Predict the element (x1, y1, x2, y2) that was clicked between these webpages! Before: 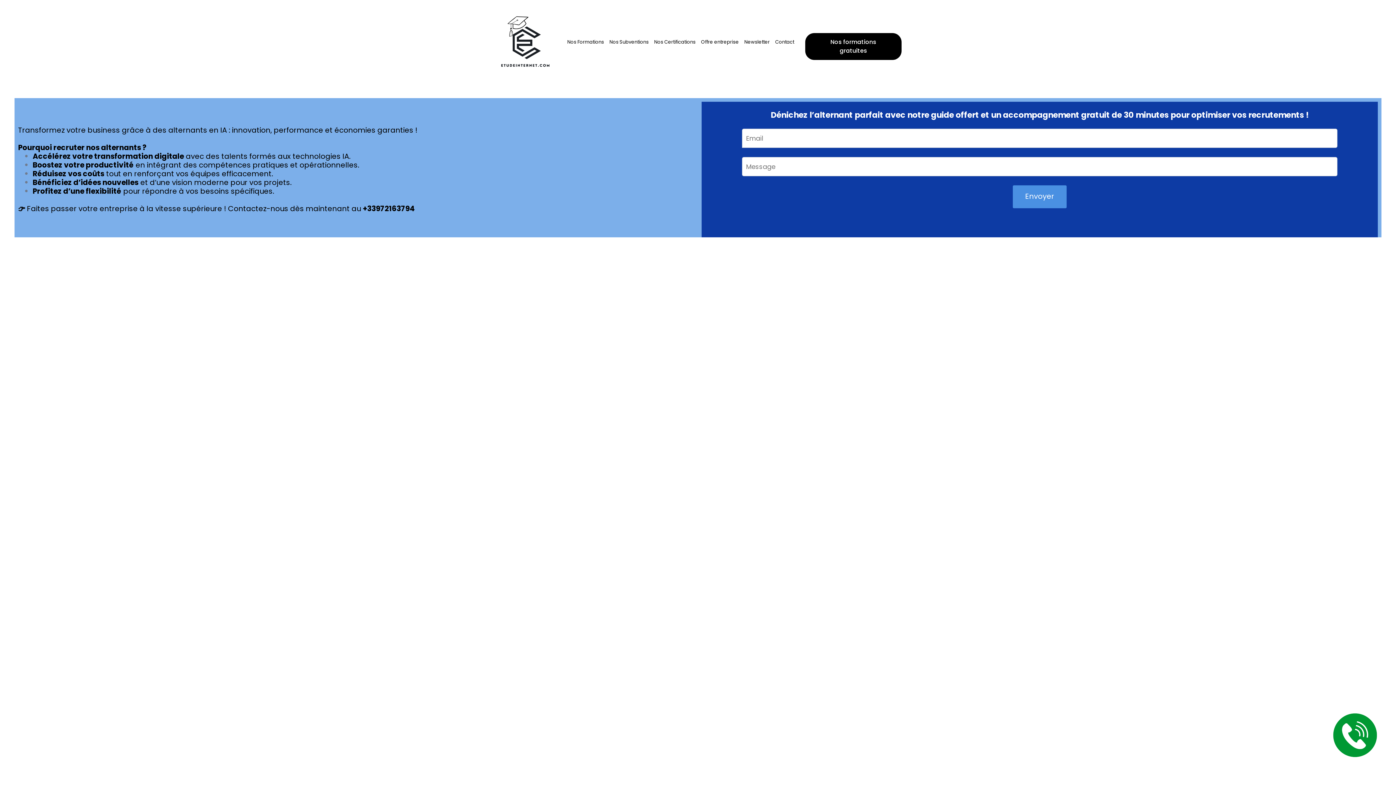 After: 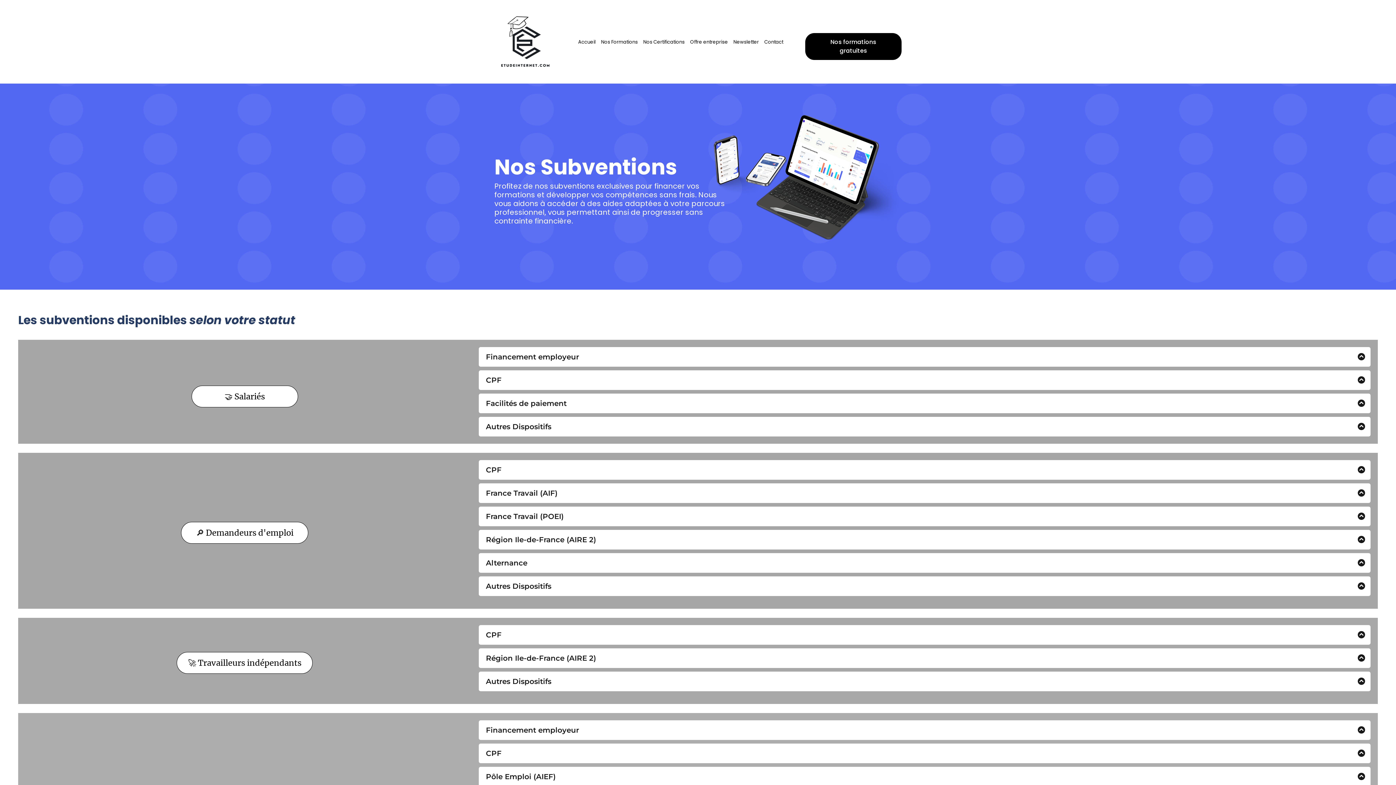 Action: label: Nos Subventions bbox: (609, 36, 648, 48)